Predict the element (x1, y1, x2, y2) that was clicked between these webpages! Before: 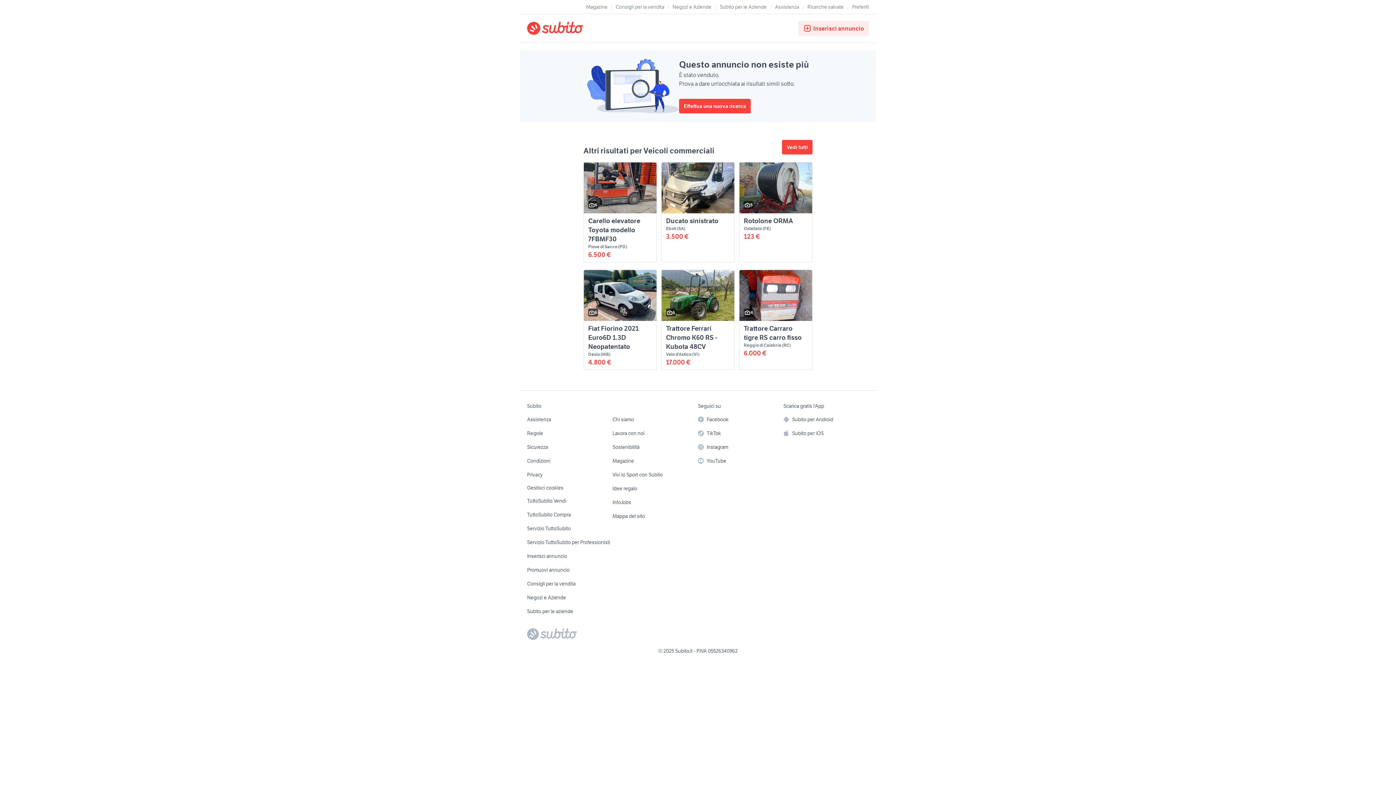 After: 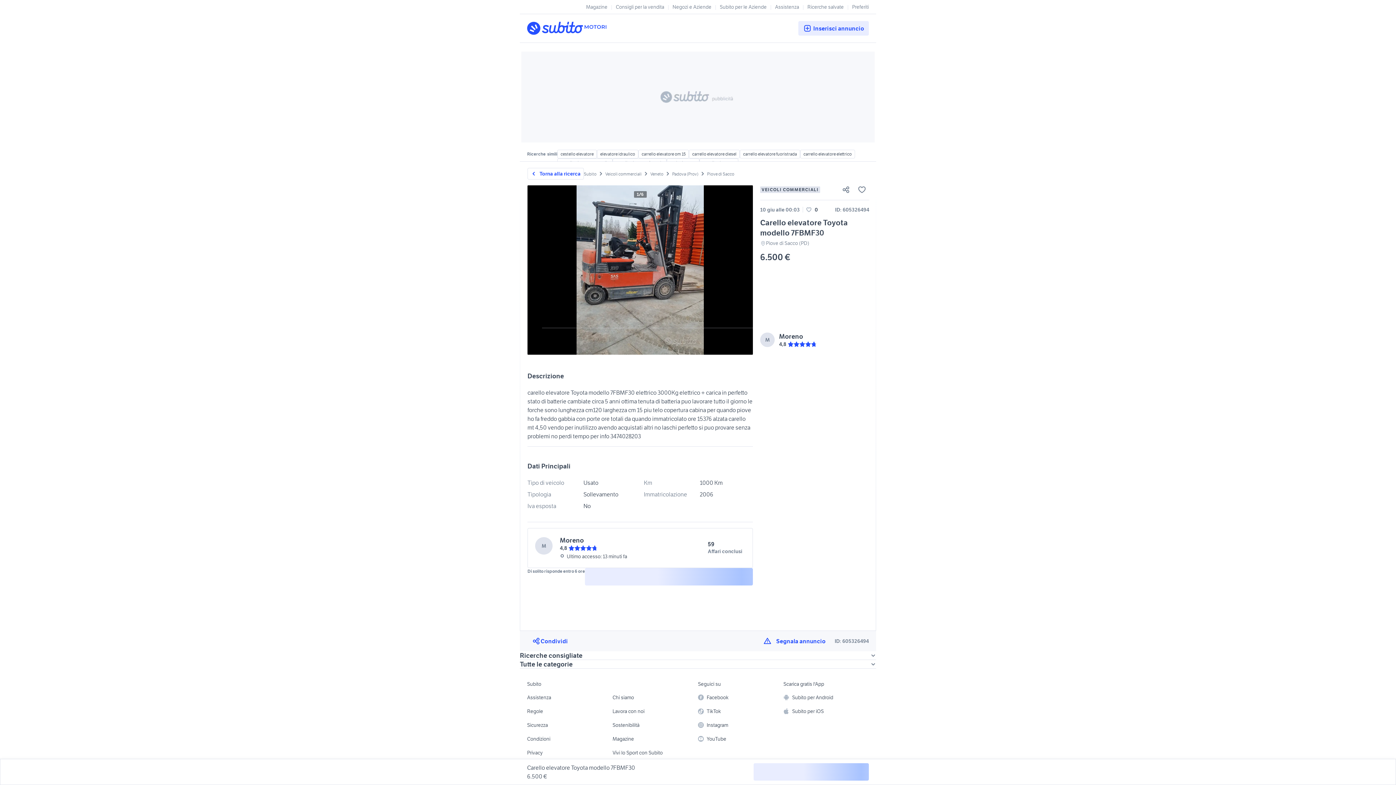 Action: bbox: (588, 216, 640, 243) label: Carello elevatore Toyota modello 7FBMF30